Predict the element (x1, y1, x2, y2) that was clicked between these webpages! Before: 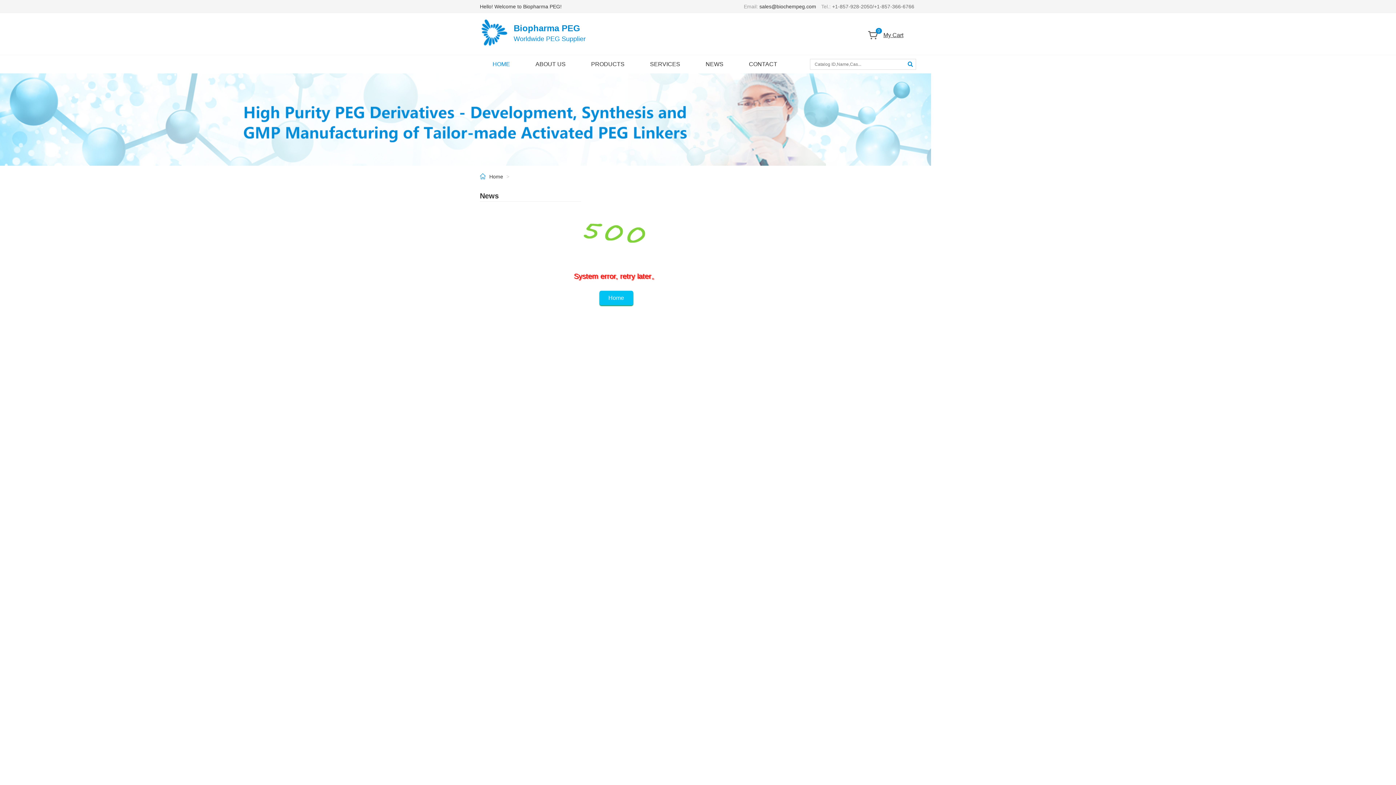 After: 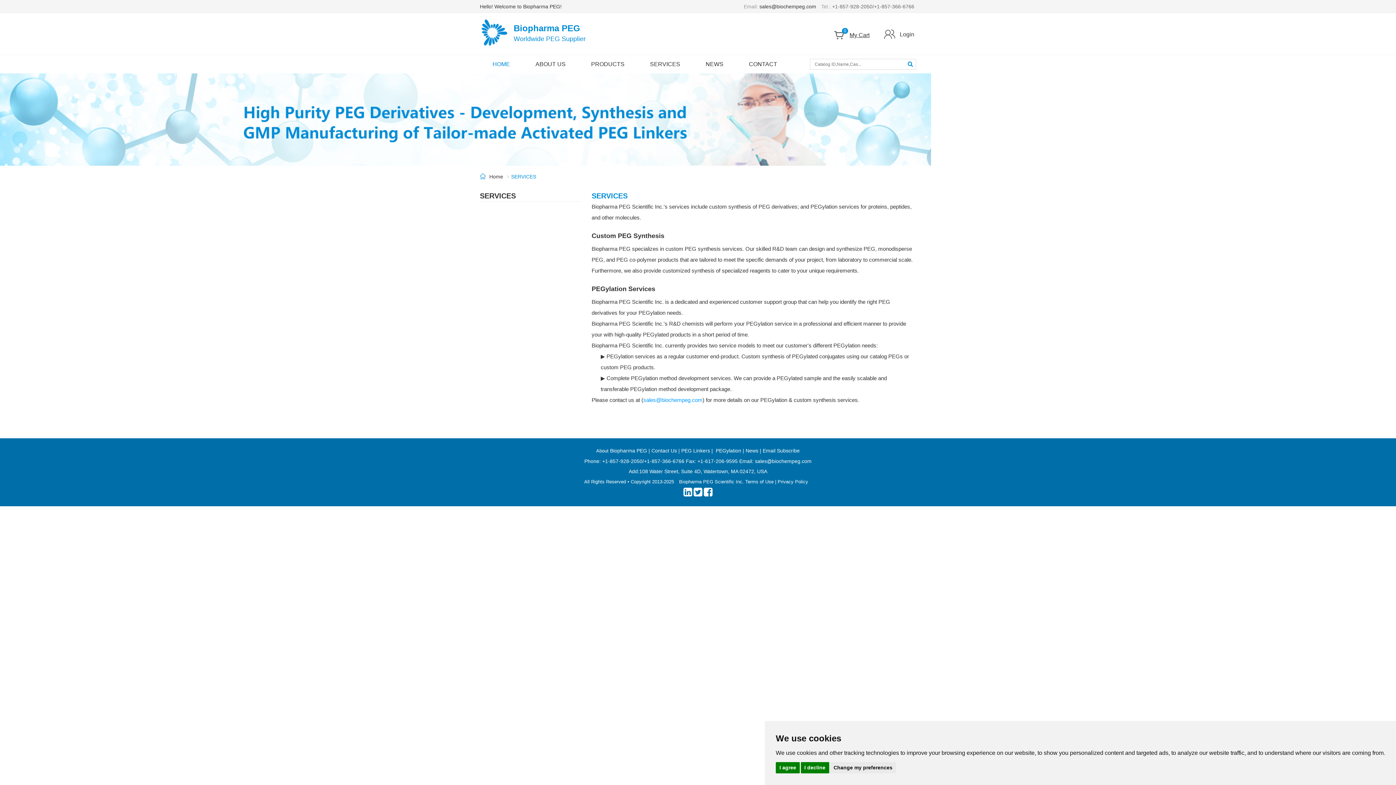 Action: bbox: (637, 55, 693, 73) label: SERVICES